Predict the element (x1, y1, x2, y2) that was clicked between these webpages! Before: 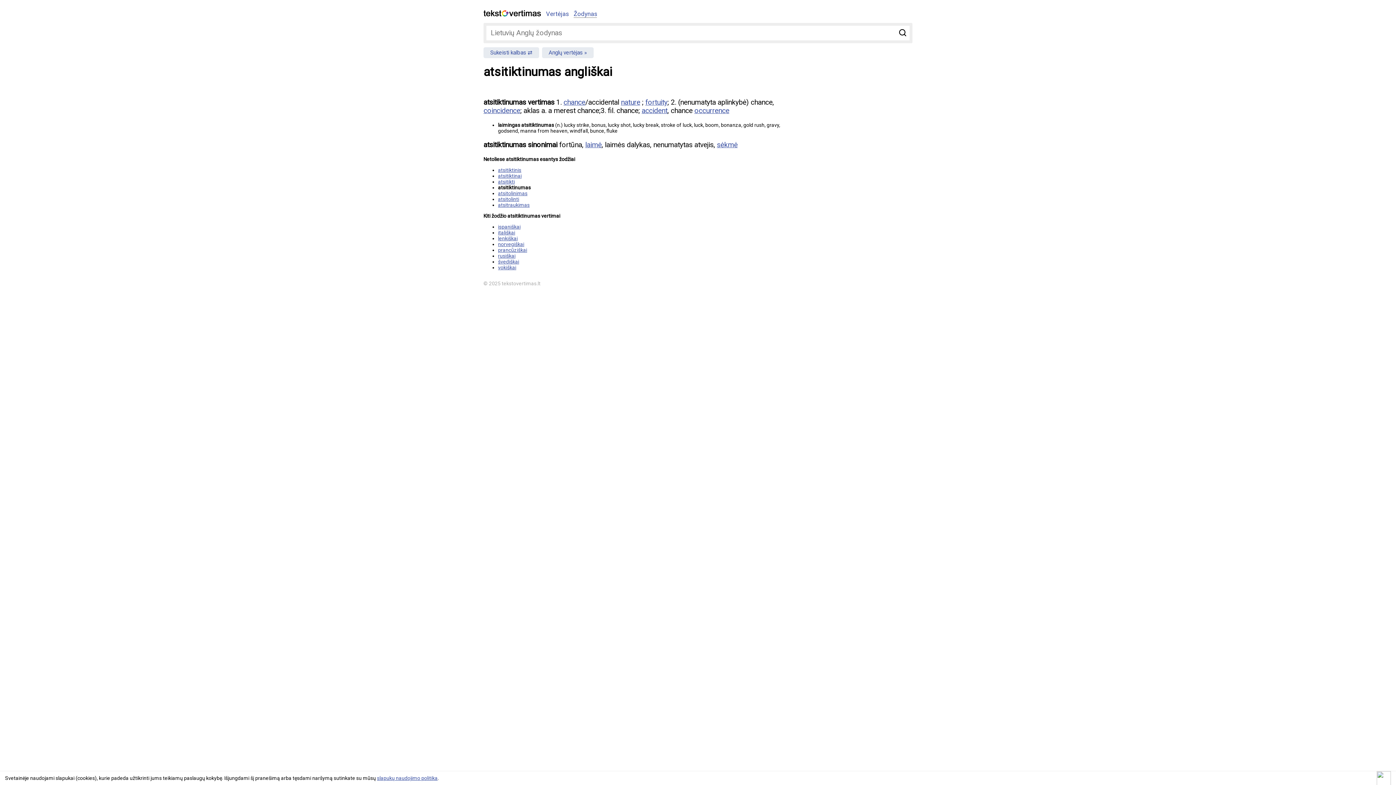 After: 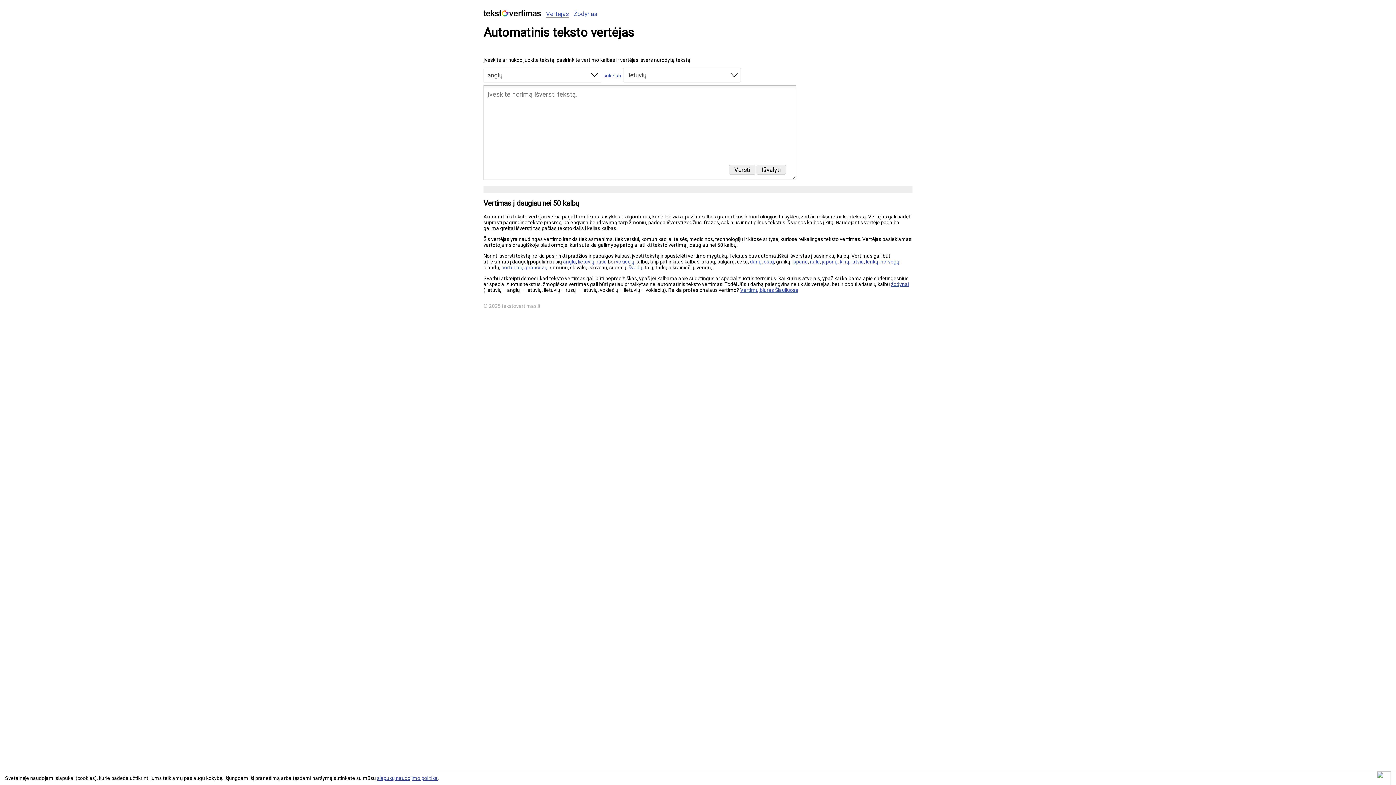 Action: bbox: (483, 11, 541, 17)